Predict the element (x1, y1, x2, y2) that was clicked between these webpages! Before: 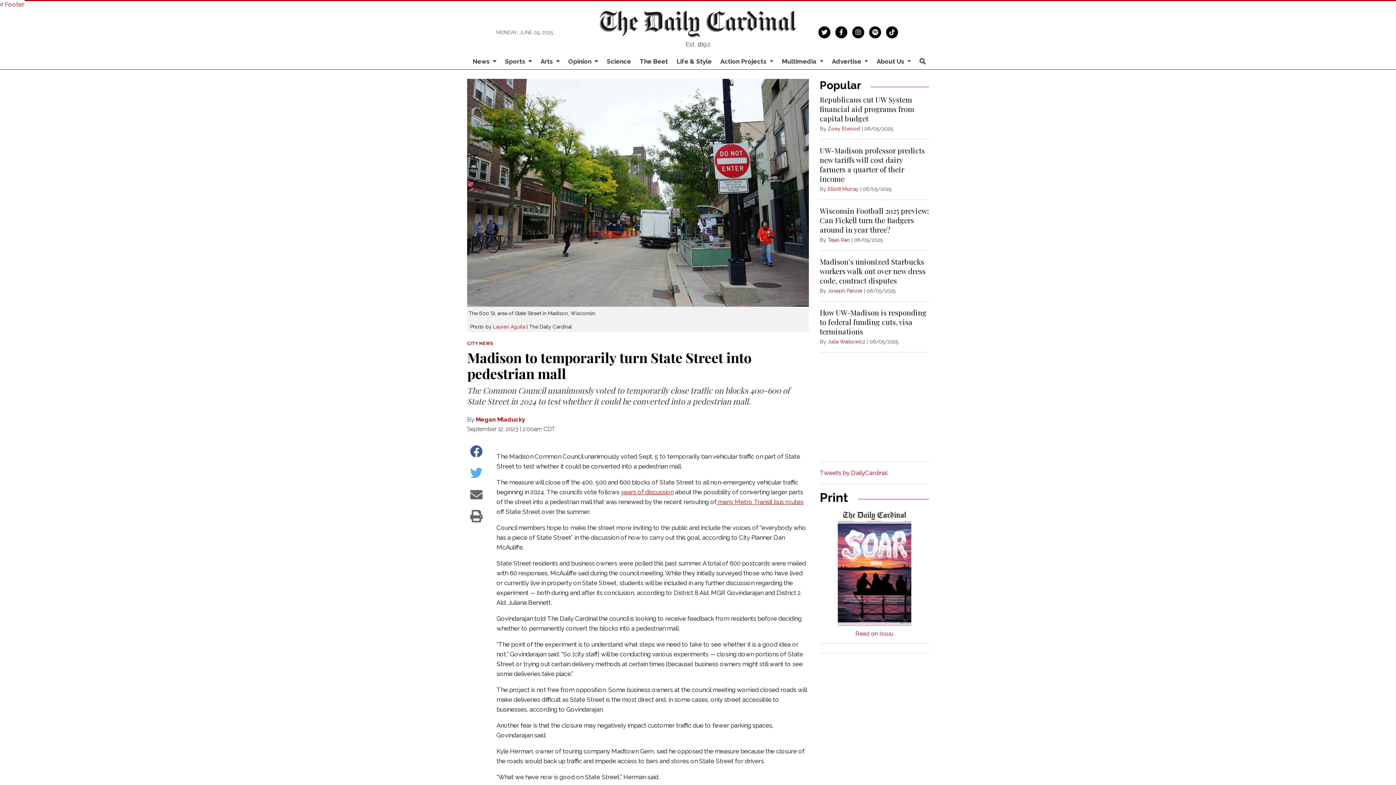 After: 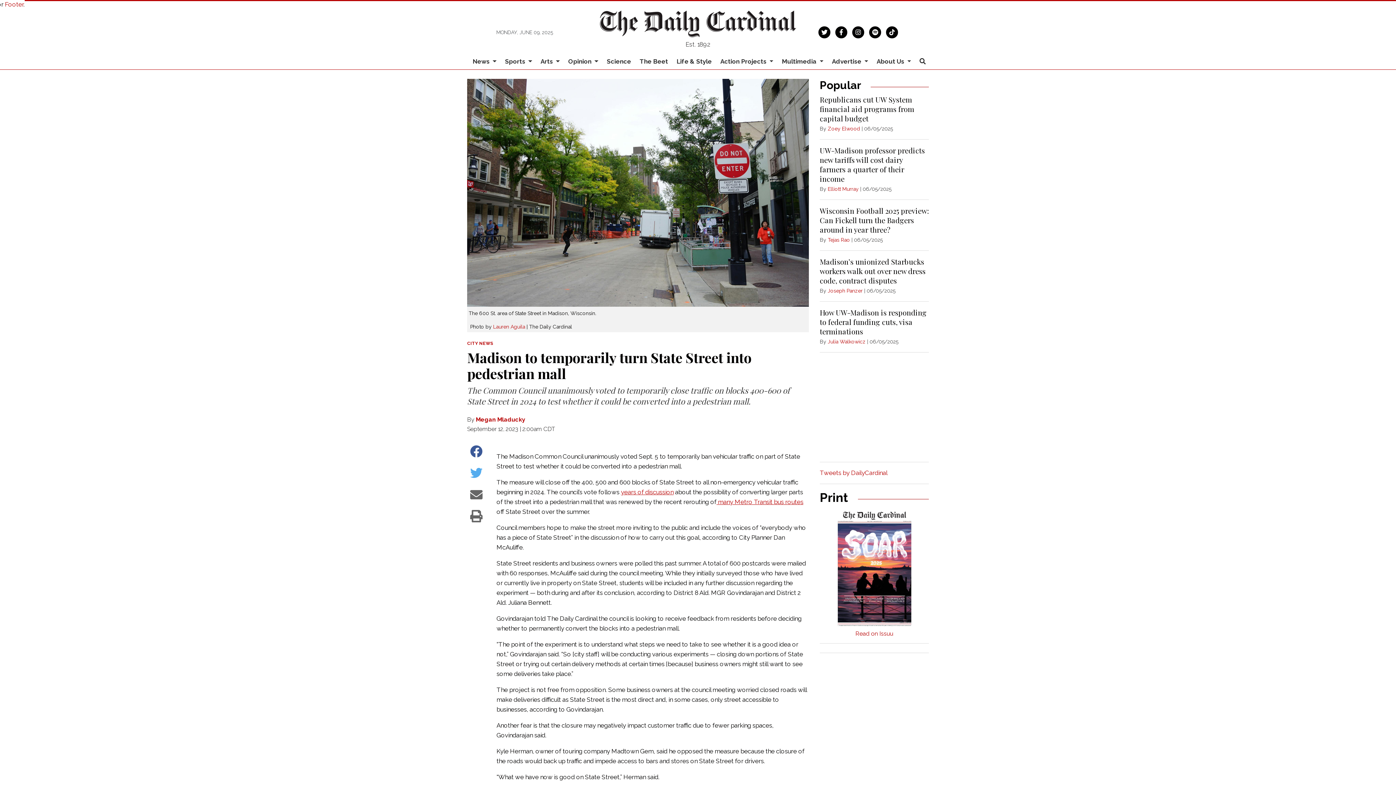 Action: bbox: (470, 450, 482, 457)